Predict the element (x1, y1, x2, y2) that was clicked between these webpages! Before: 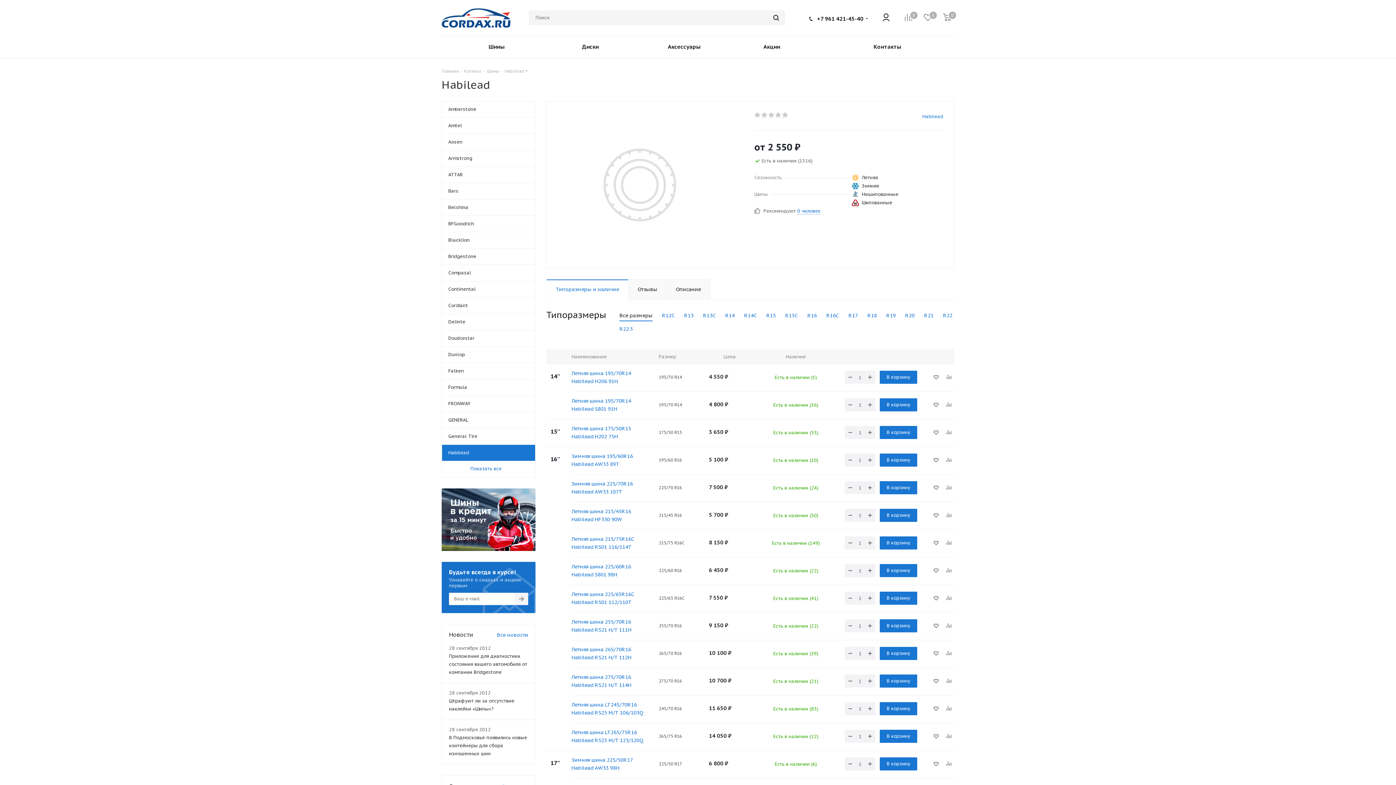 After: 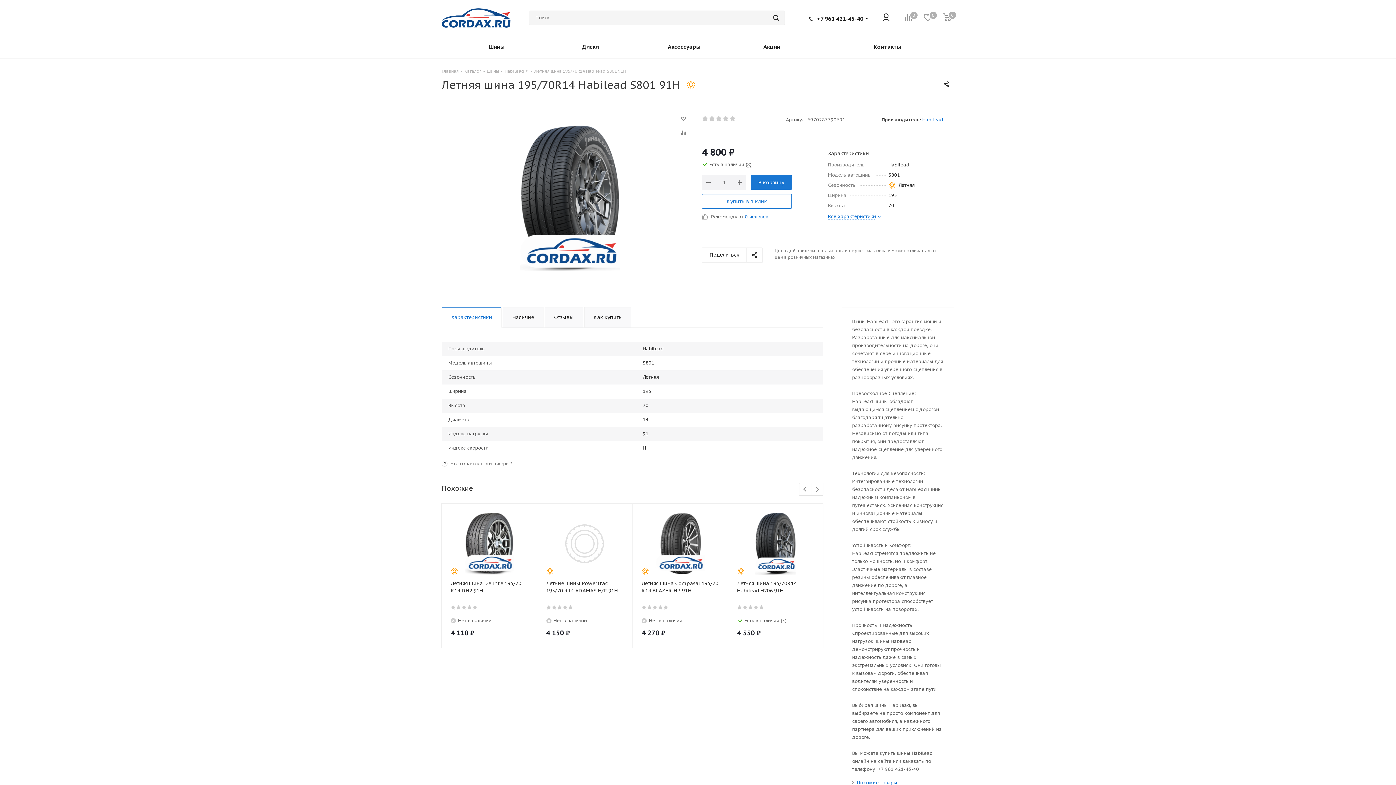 Action: label: Летняя шина 195/70R14 Habilead S801 91H bbox: (571, 397, 651, 413)